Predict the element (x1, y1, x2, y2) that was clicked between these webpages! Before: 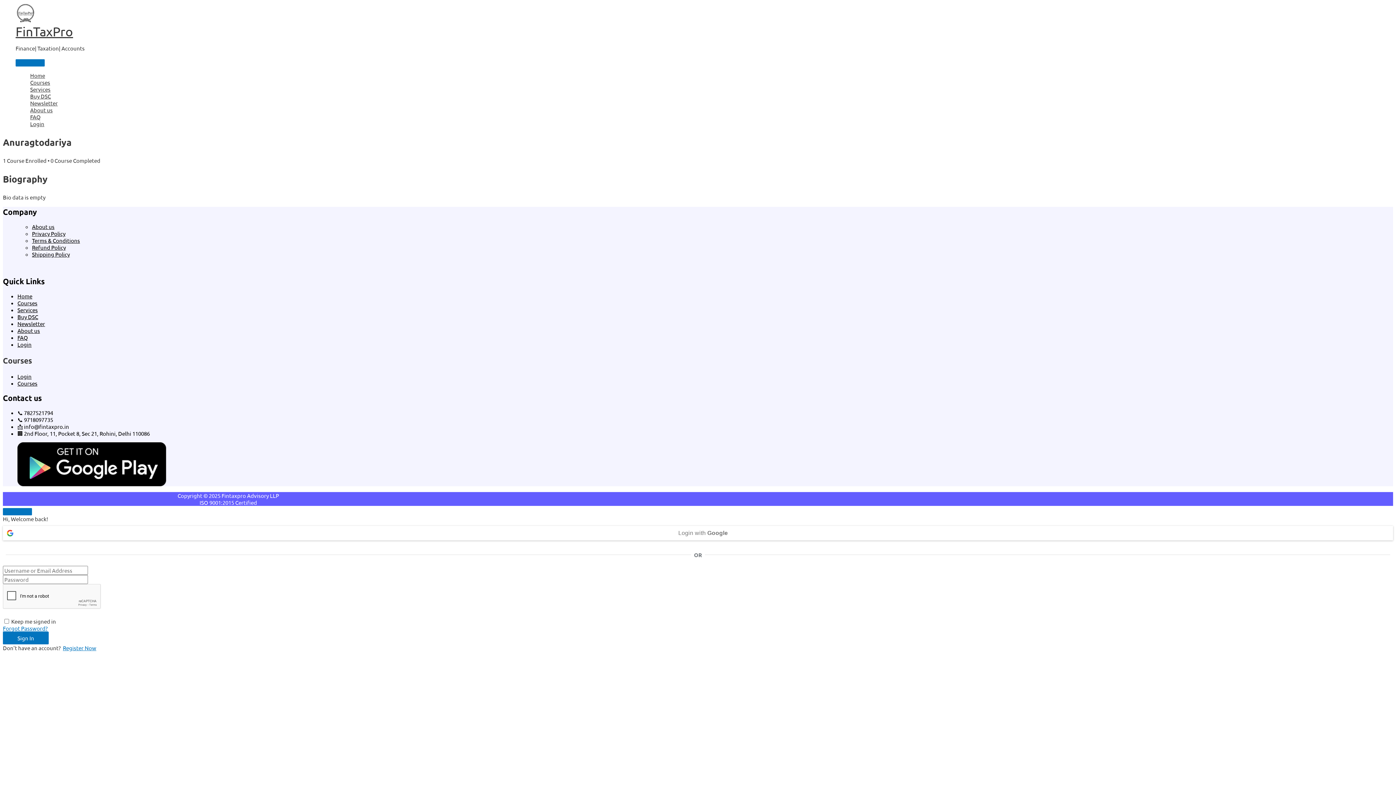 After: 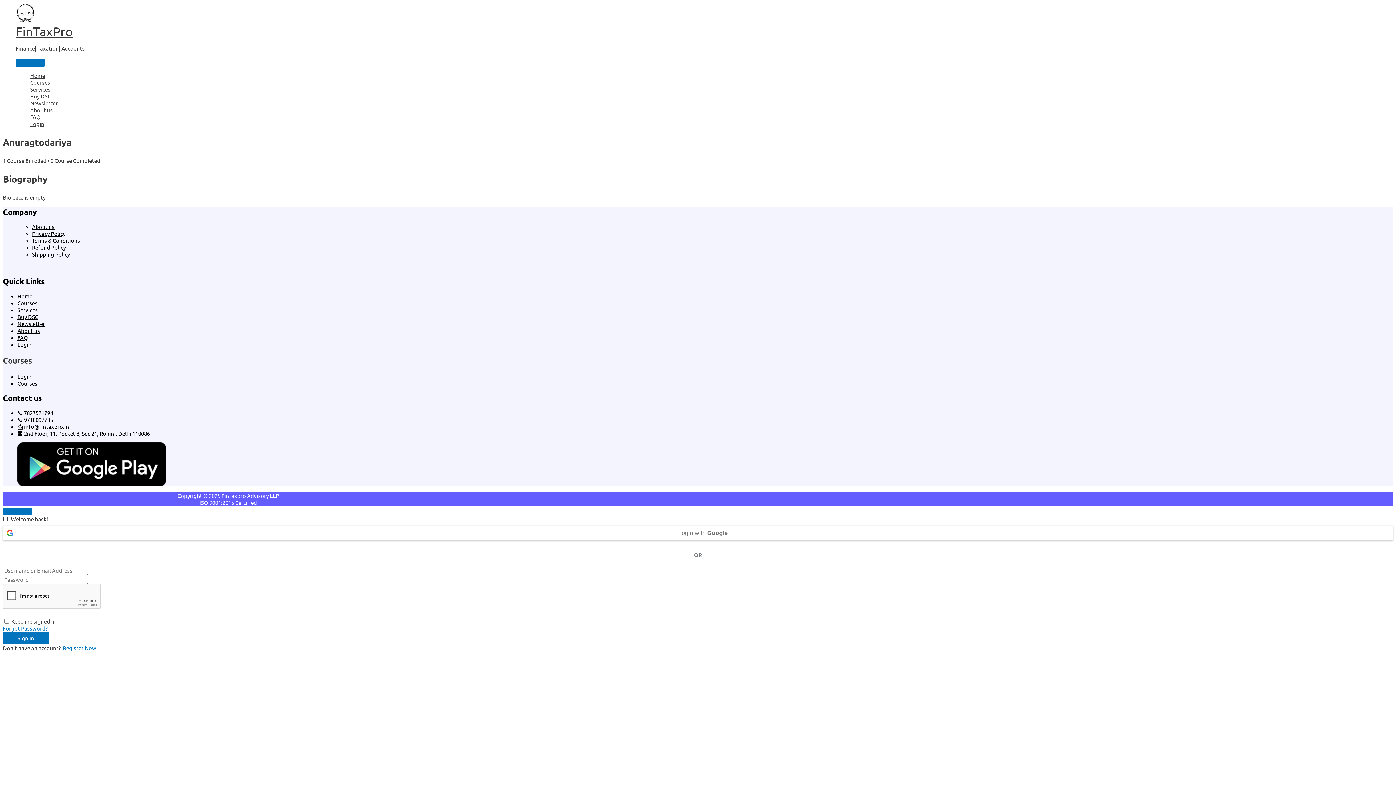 Action: label: Login bbox: (17, 372, 31, 379)